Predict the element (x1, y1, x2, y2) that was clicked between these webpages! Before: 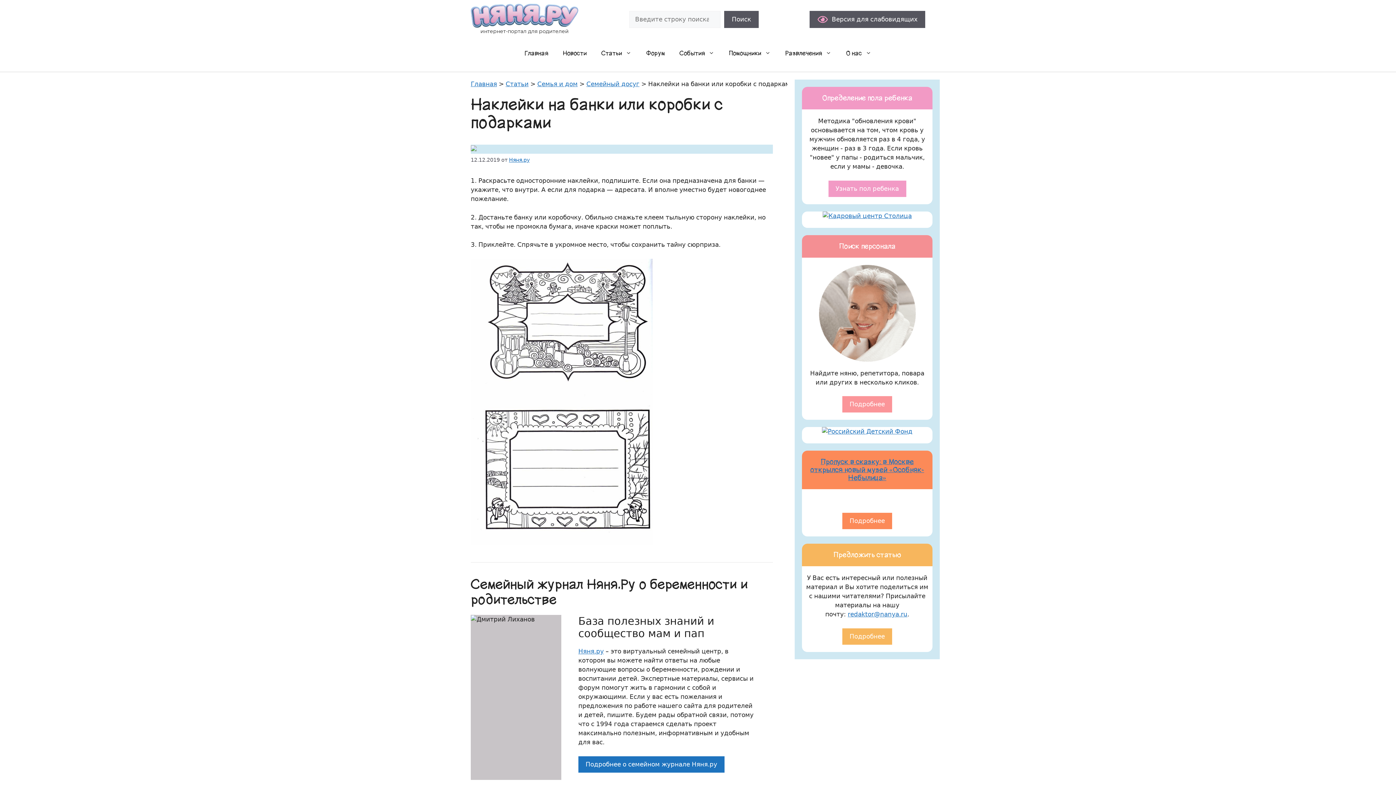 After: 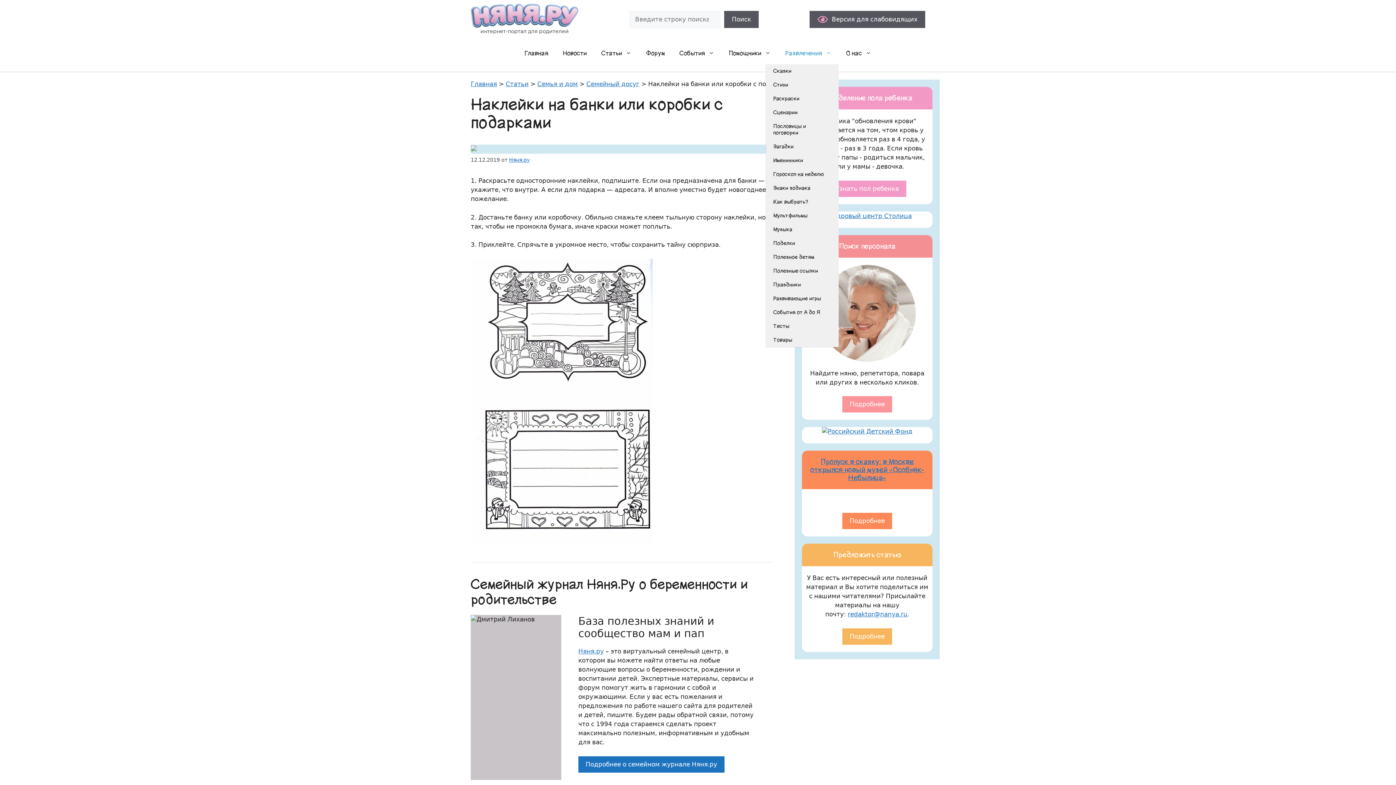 Action: bbox: (822, 42, 838, 64) label: Открыть подменю